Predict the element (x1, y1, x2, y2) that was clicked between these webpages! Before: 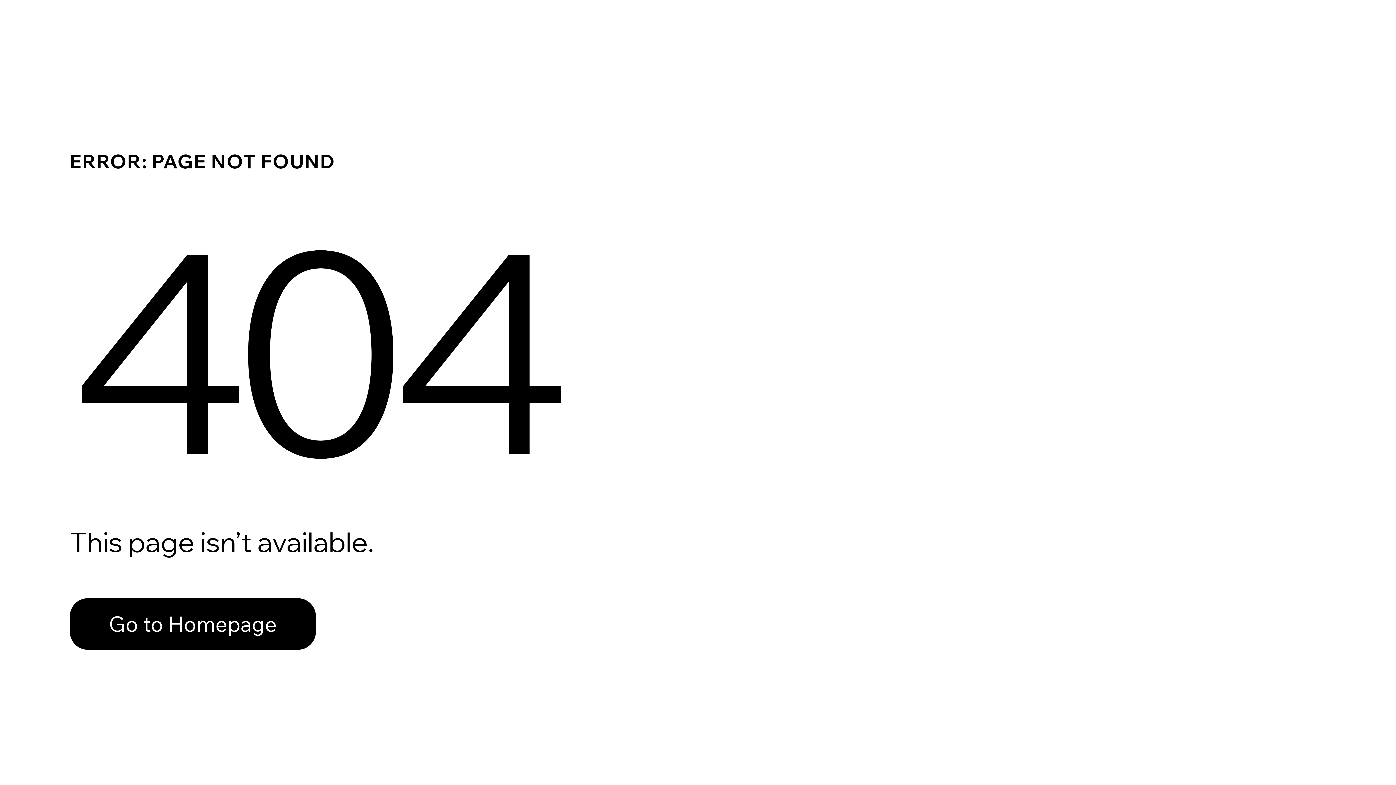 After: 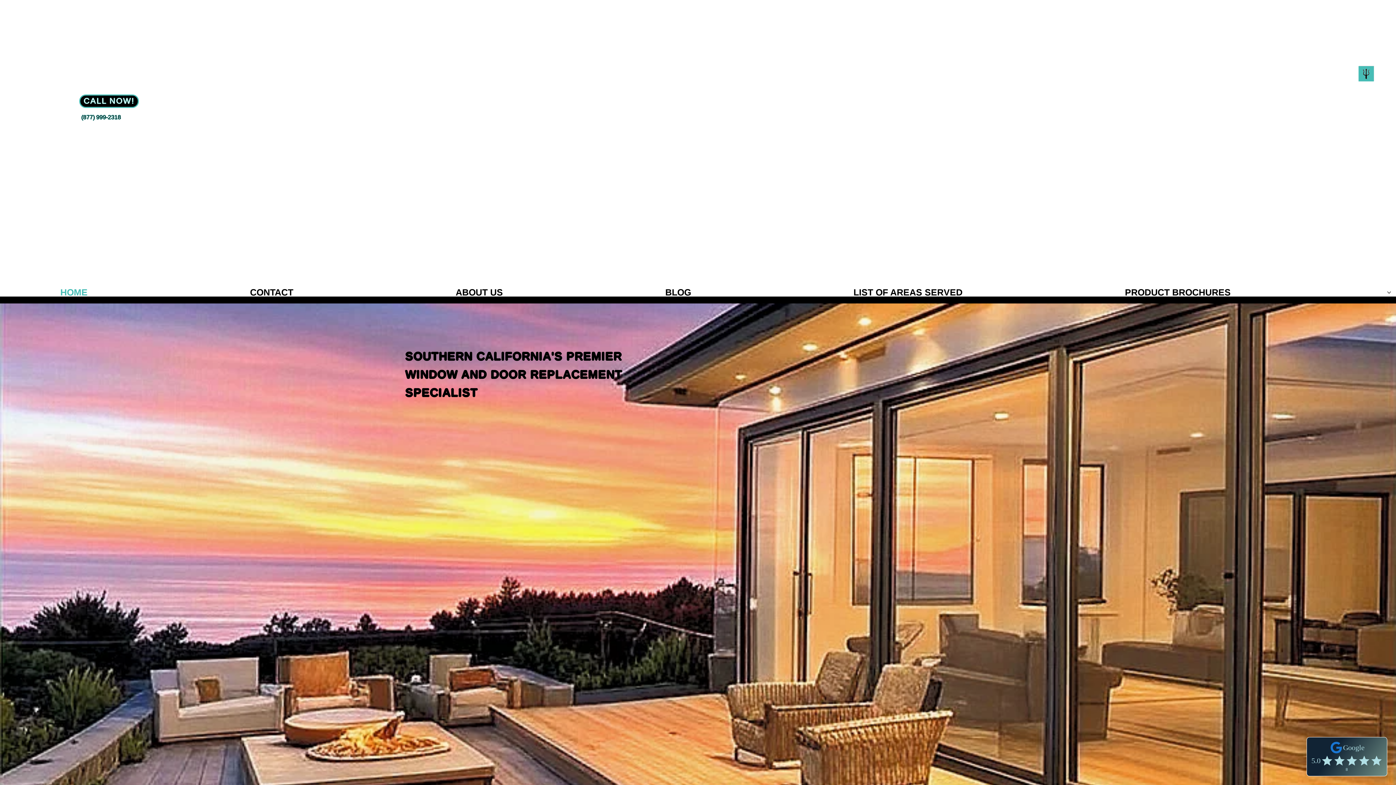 Action: label: Go to Homepage bbox: (69, 598, 316, 650)